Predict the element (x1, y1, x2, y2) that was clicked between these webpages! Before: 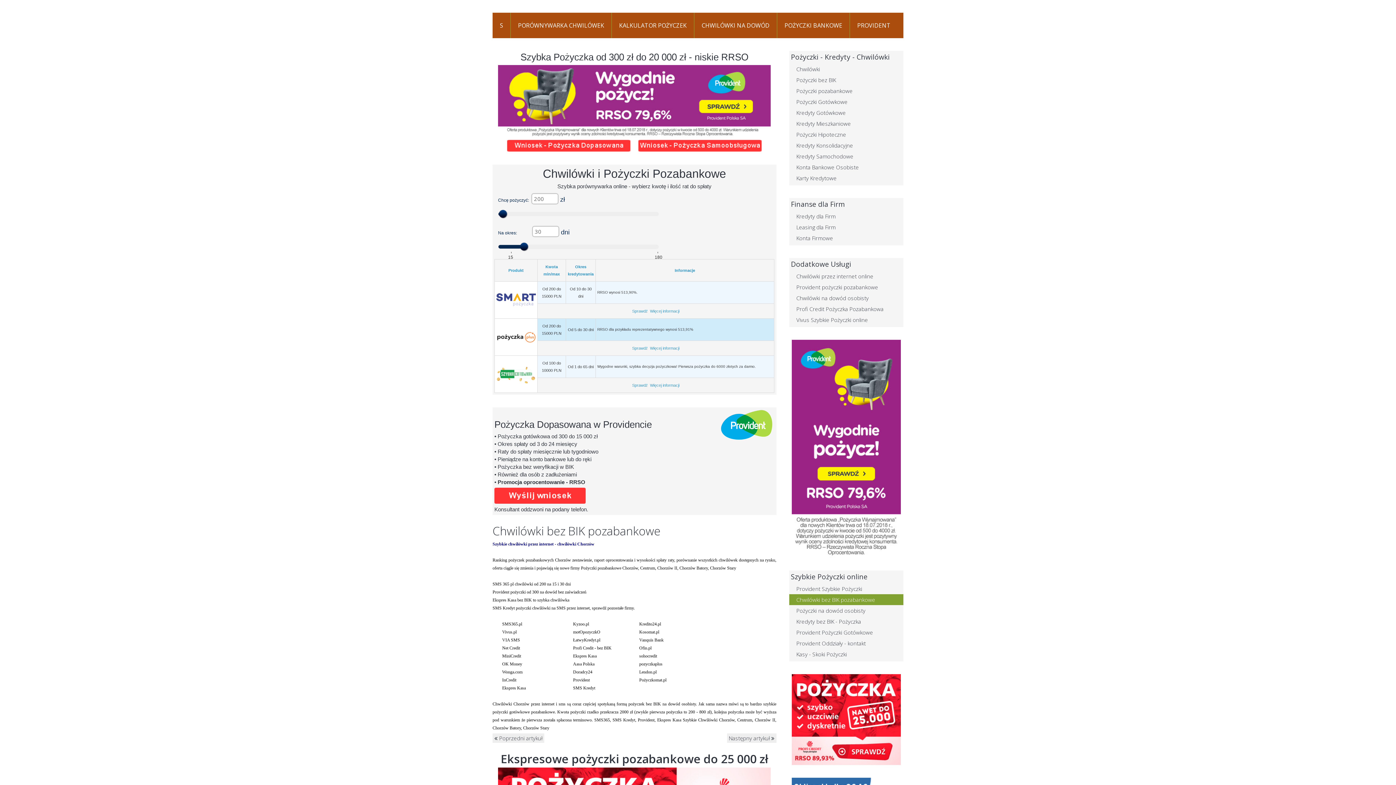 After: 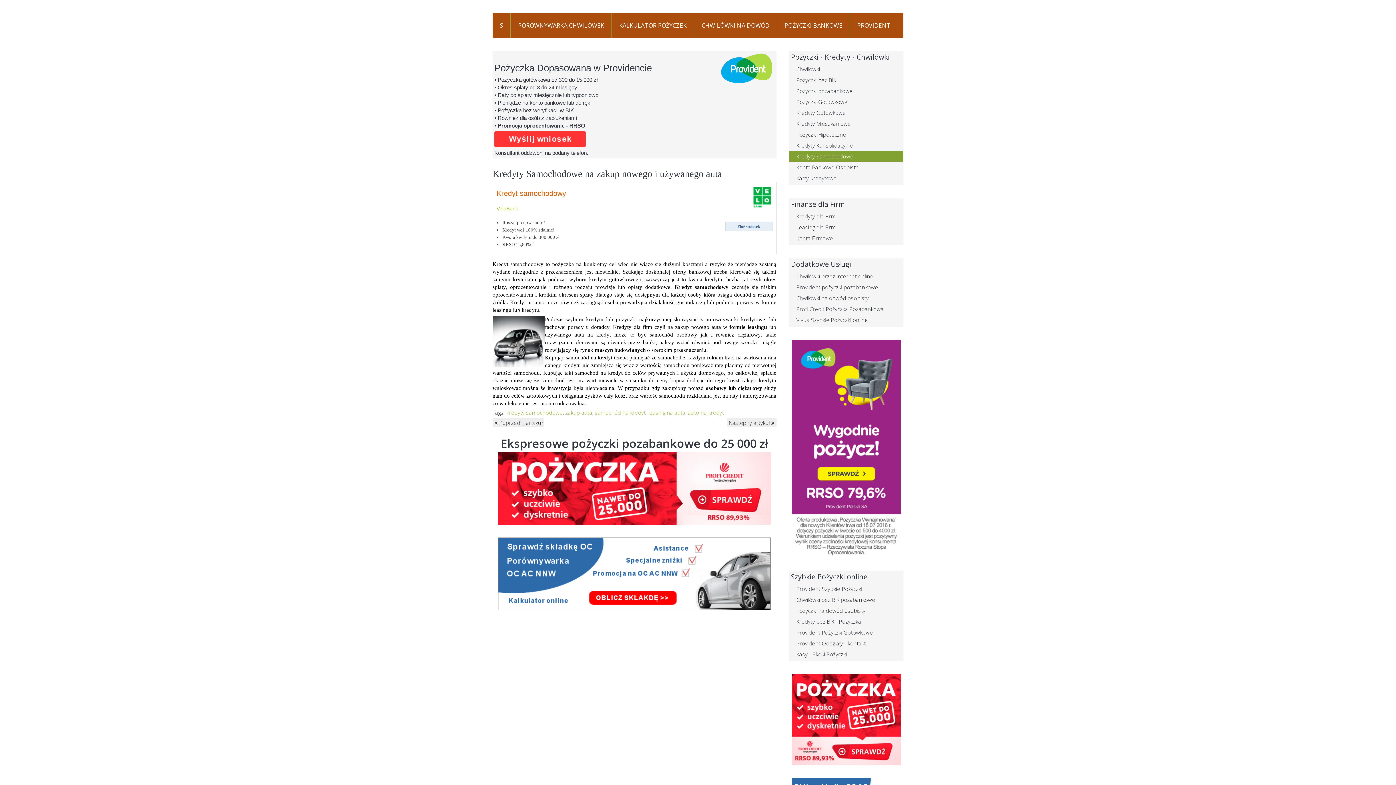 Action: label: Kredyty Samochodowe bbox: (789, 150, 903, 161)